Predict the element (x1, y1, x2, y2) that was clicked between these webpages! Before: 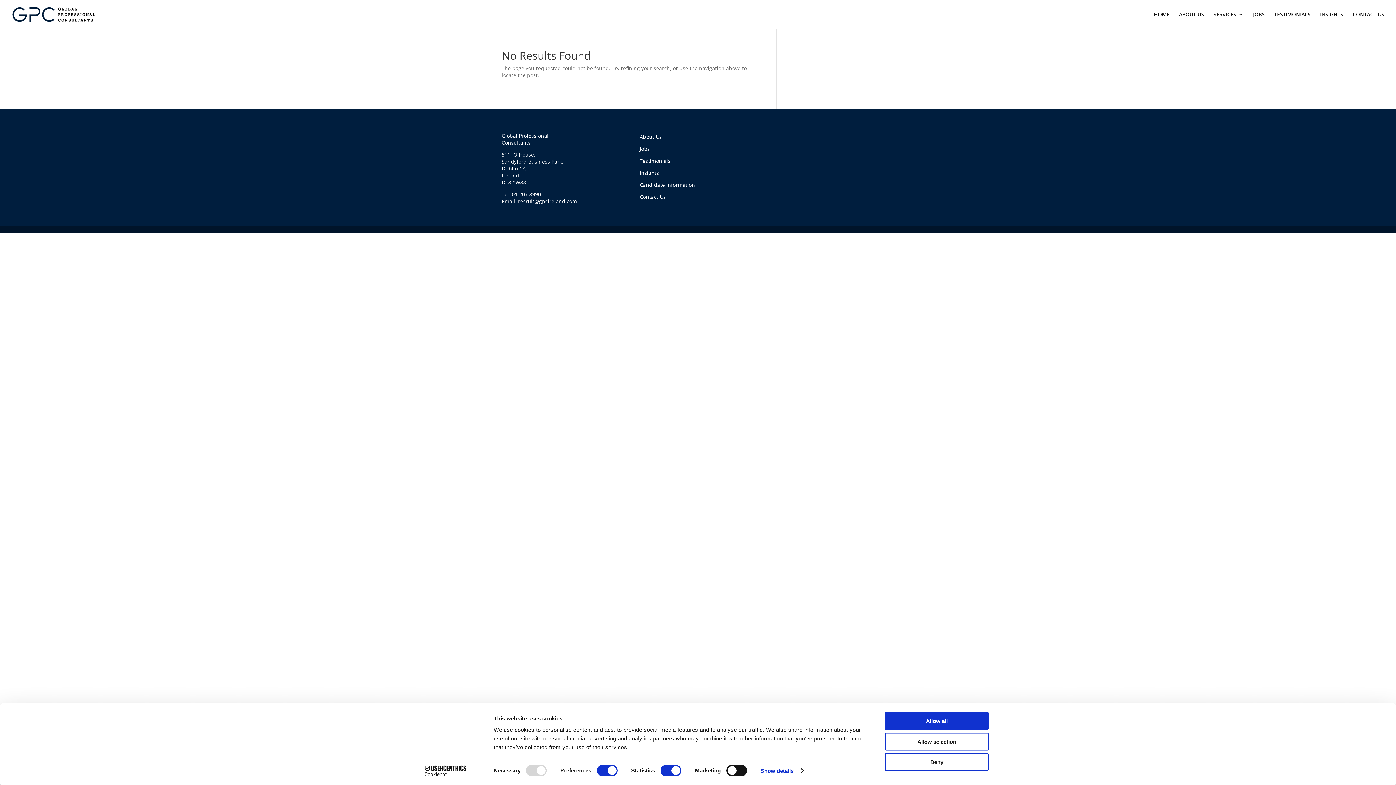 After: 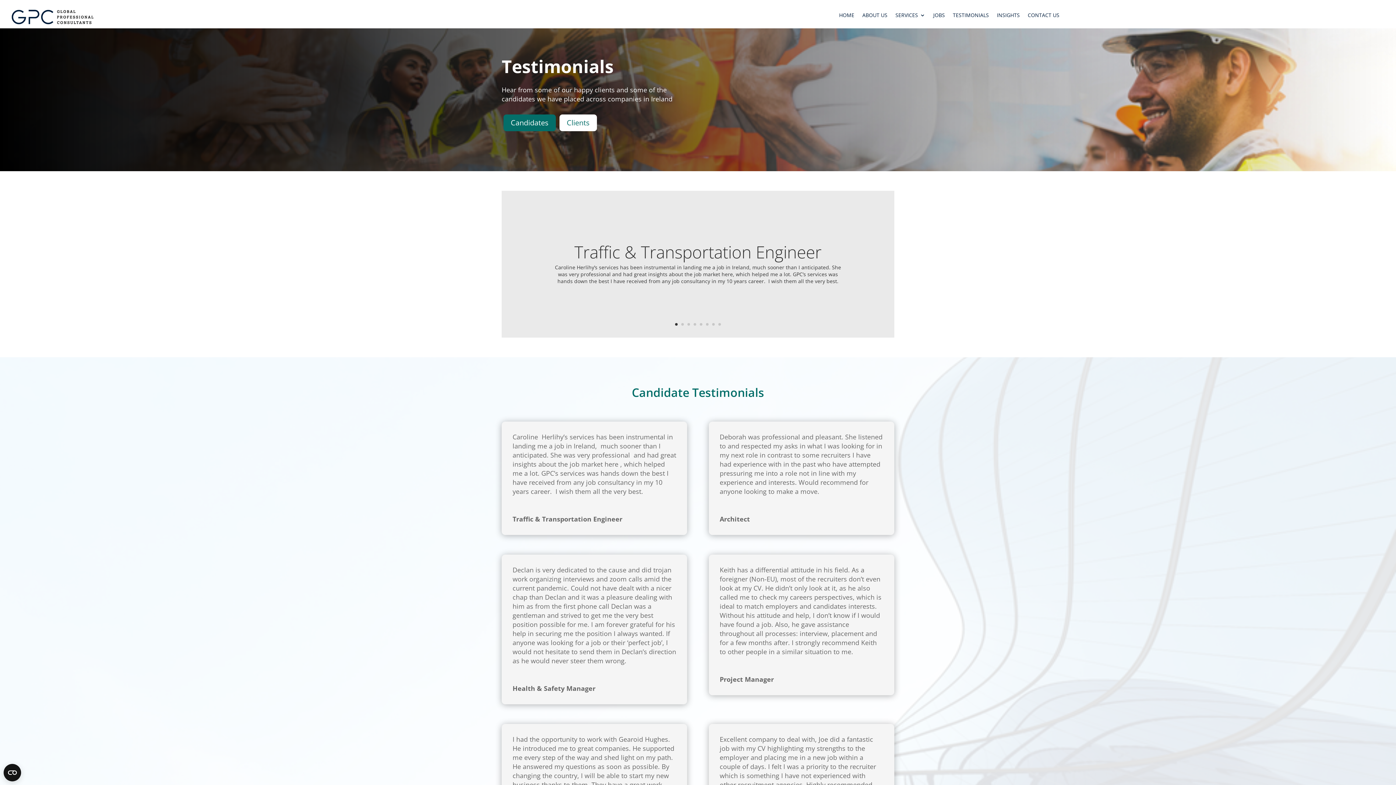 Action: label: Testimonials bbox: (639, 157, 670, 164)